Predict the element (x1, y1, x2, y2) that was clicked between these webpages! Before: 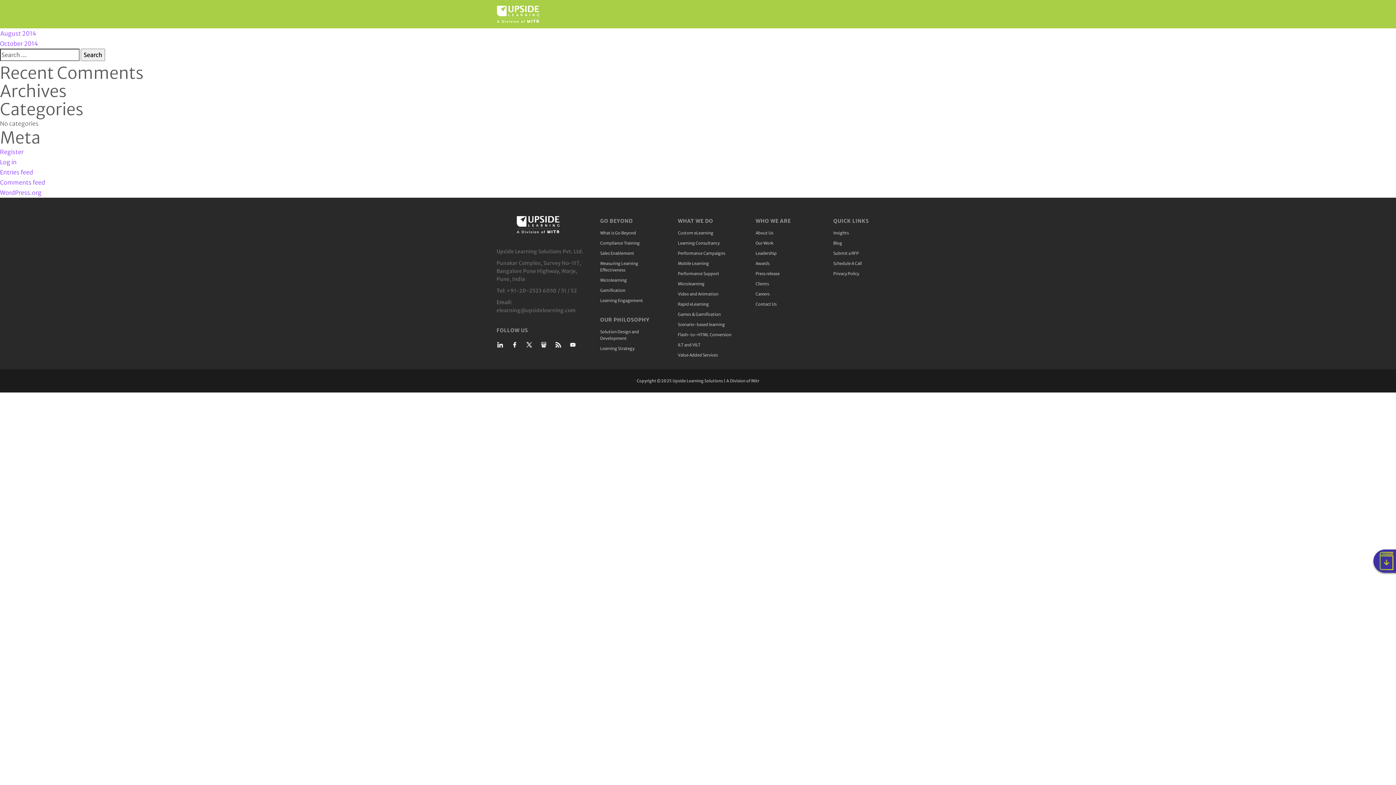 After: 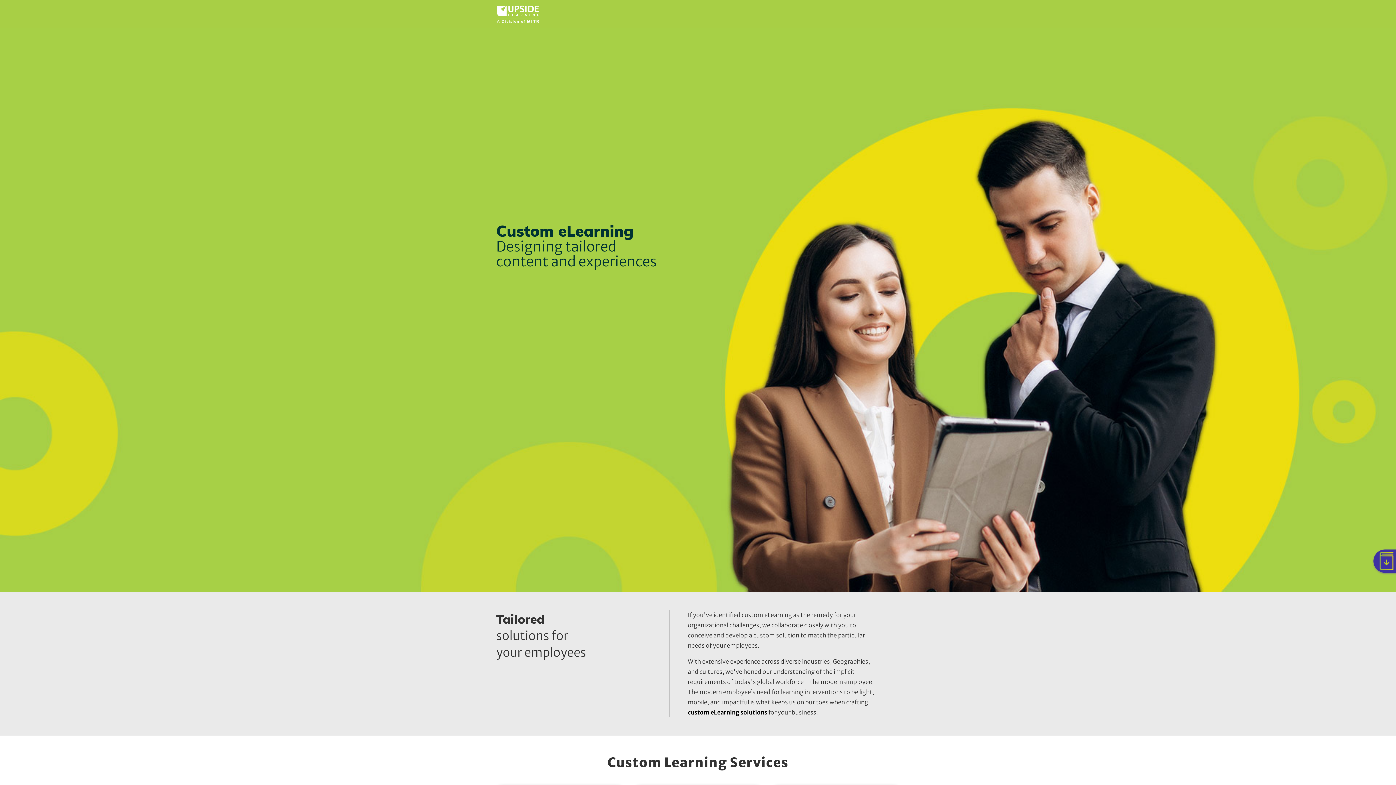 Action: bbox: (678, 229, 744, 236) label: Custom eLearning